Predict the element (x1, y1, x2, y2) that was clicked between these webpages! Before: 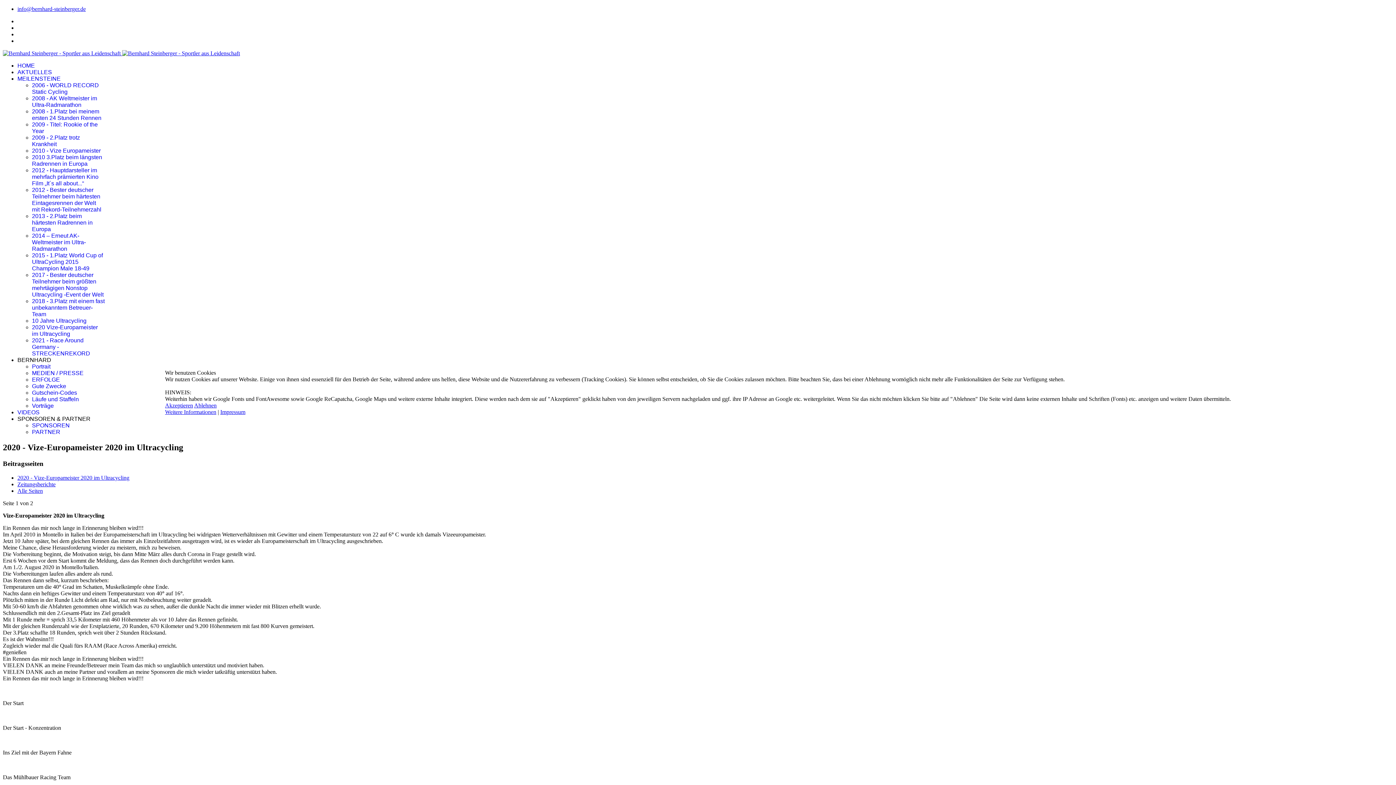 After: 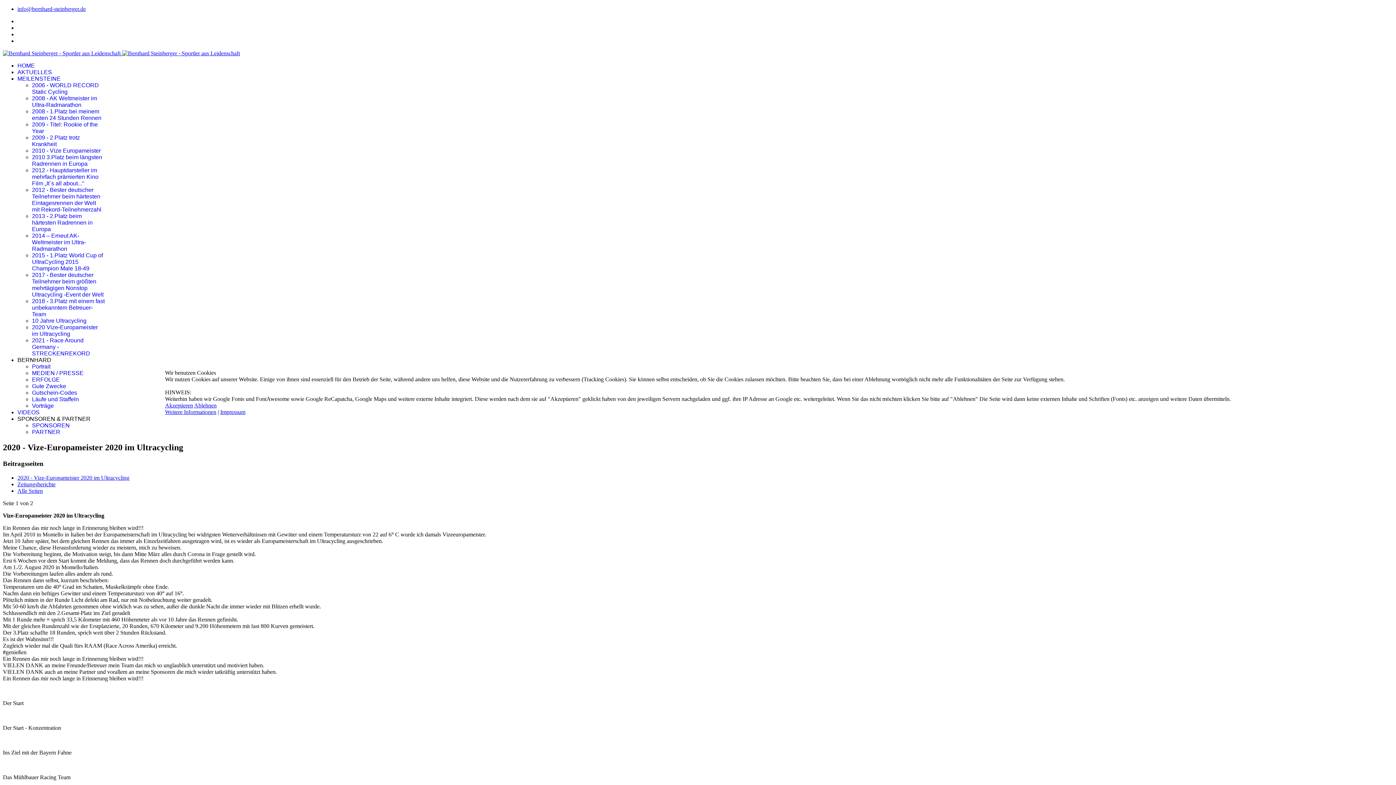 Action: bbox: (194, 402, 216, 408) label: Ablehnen